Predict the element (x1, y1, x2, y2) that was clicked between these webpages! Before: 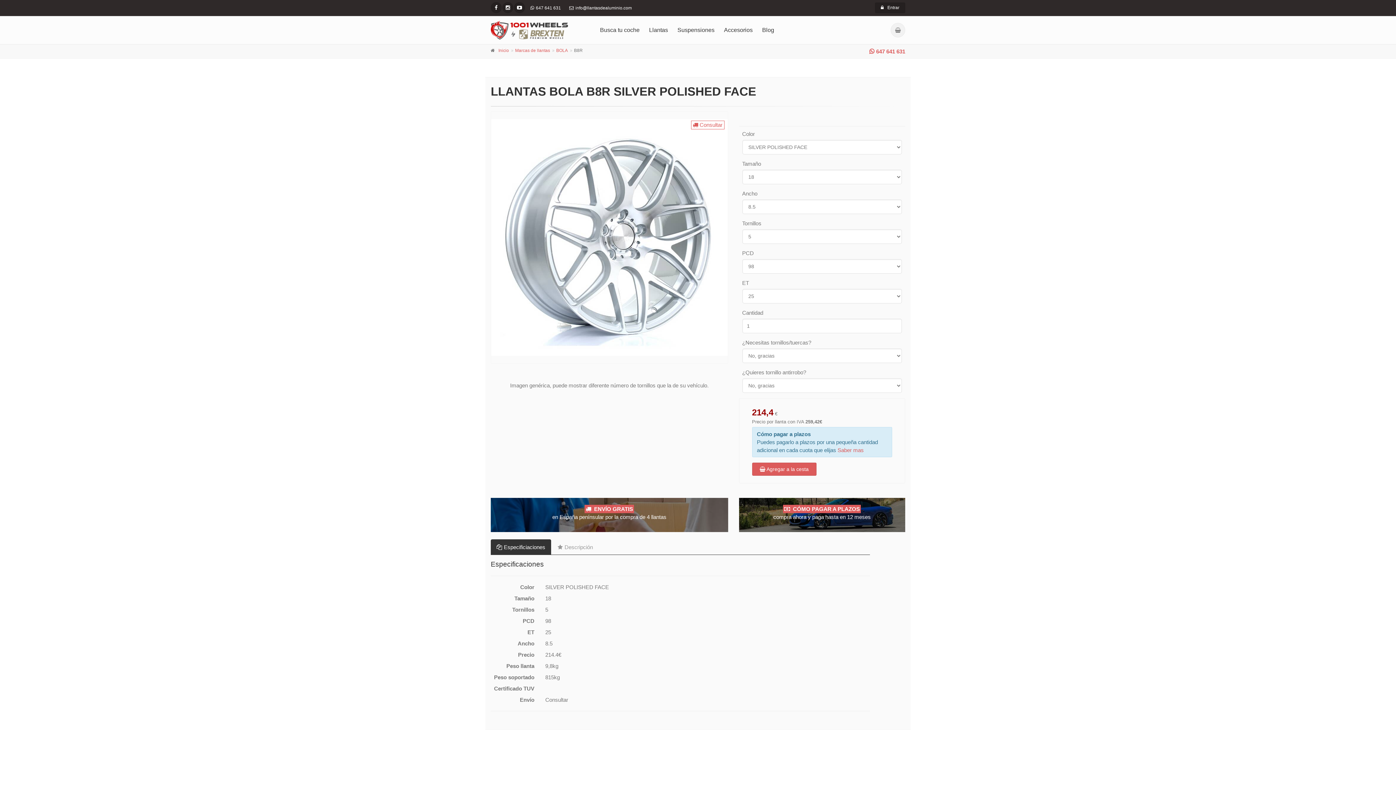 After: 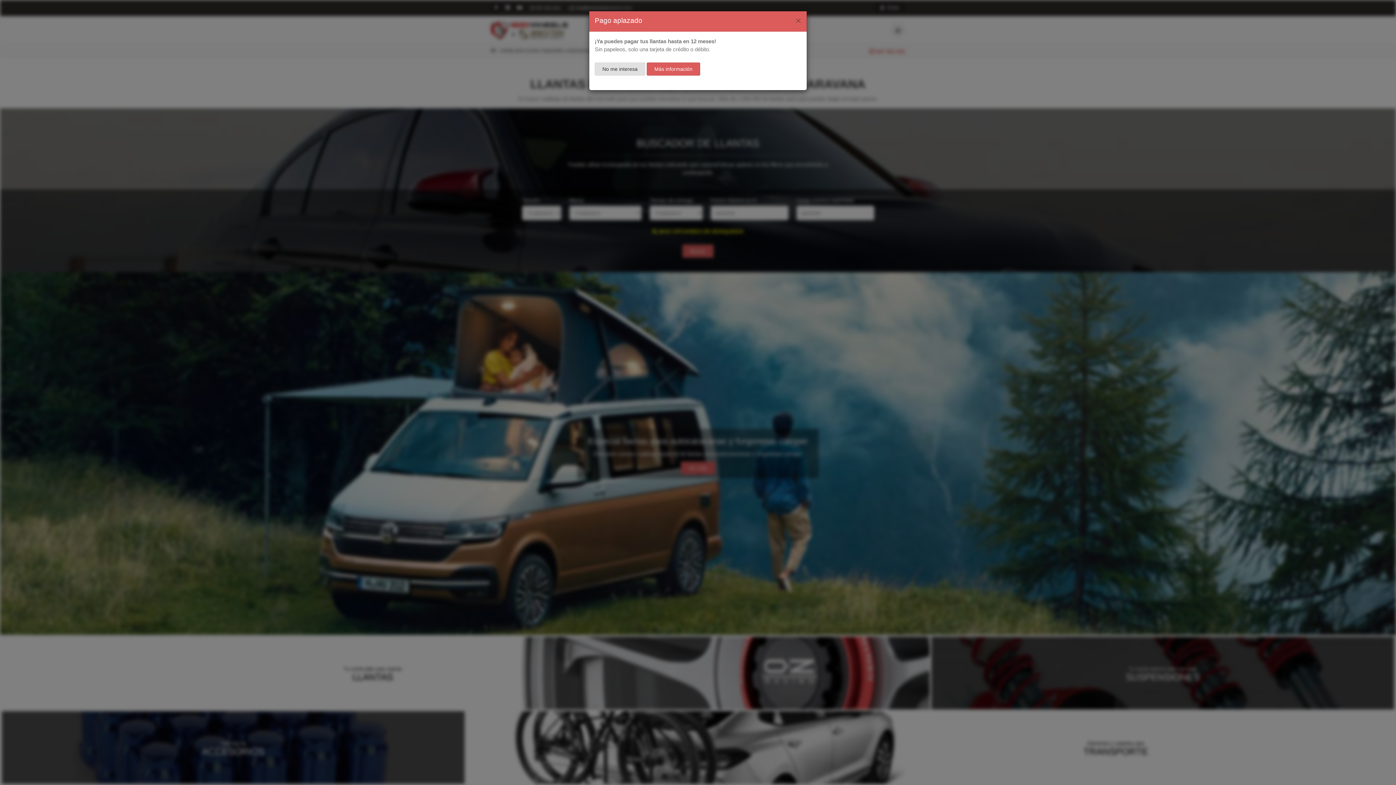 Action: bbox: (498, 48, 509, 53) label: Inicio